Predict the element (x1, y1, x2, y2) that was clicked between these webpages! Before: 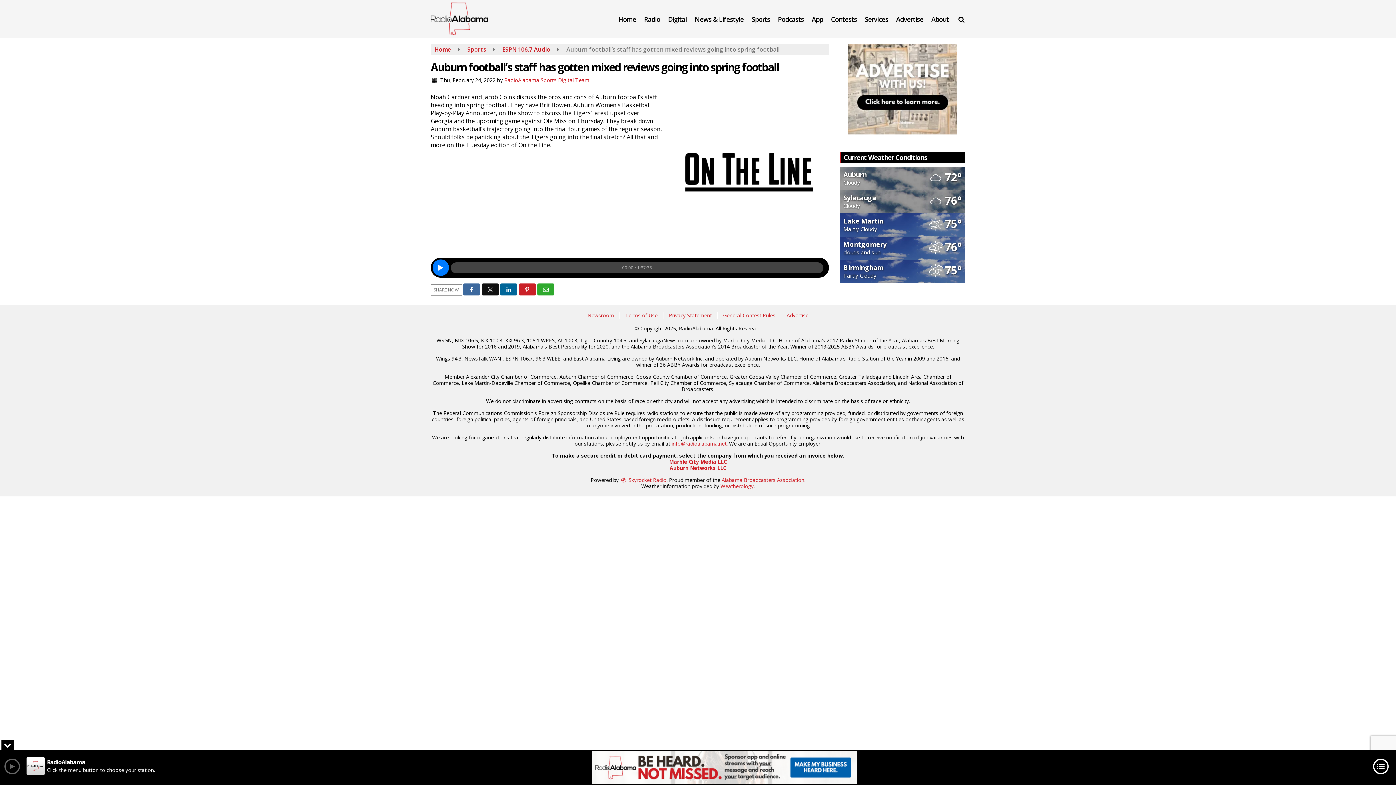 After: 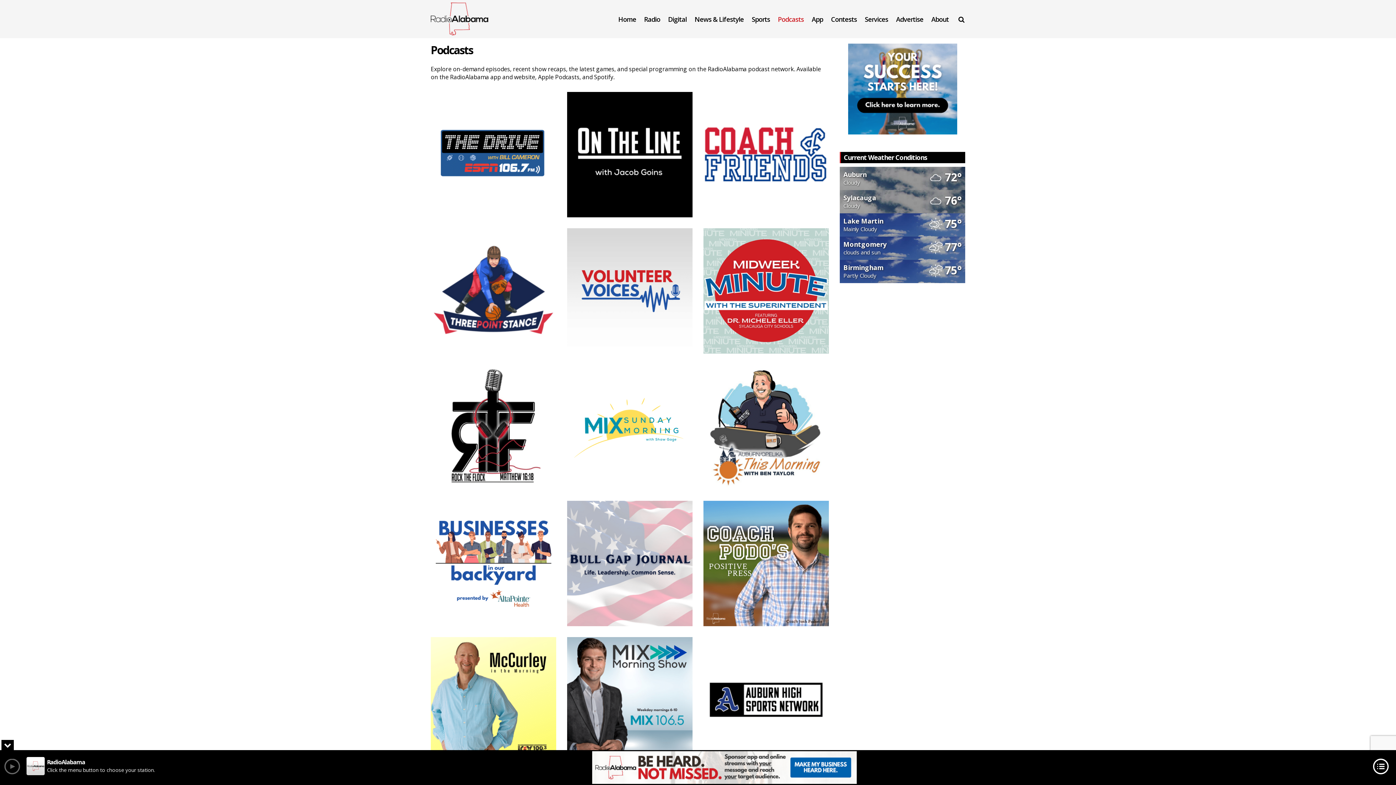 Action: bbox: (774, 0, 807, 28) label: Podcasts